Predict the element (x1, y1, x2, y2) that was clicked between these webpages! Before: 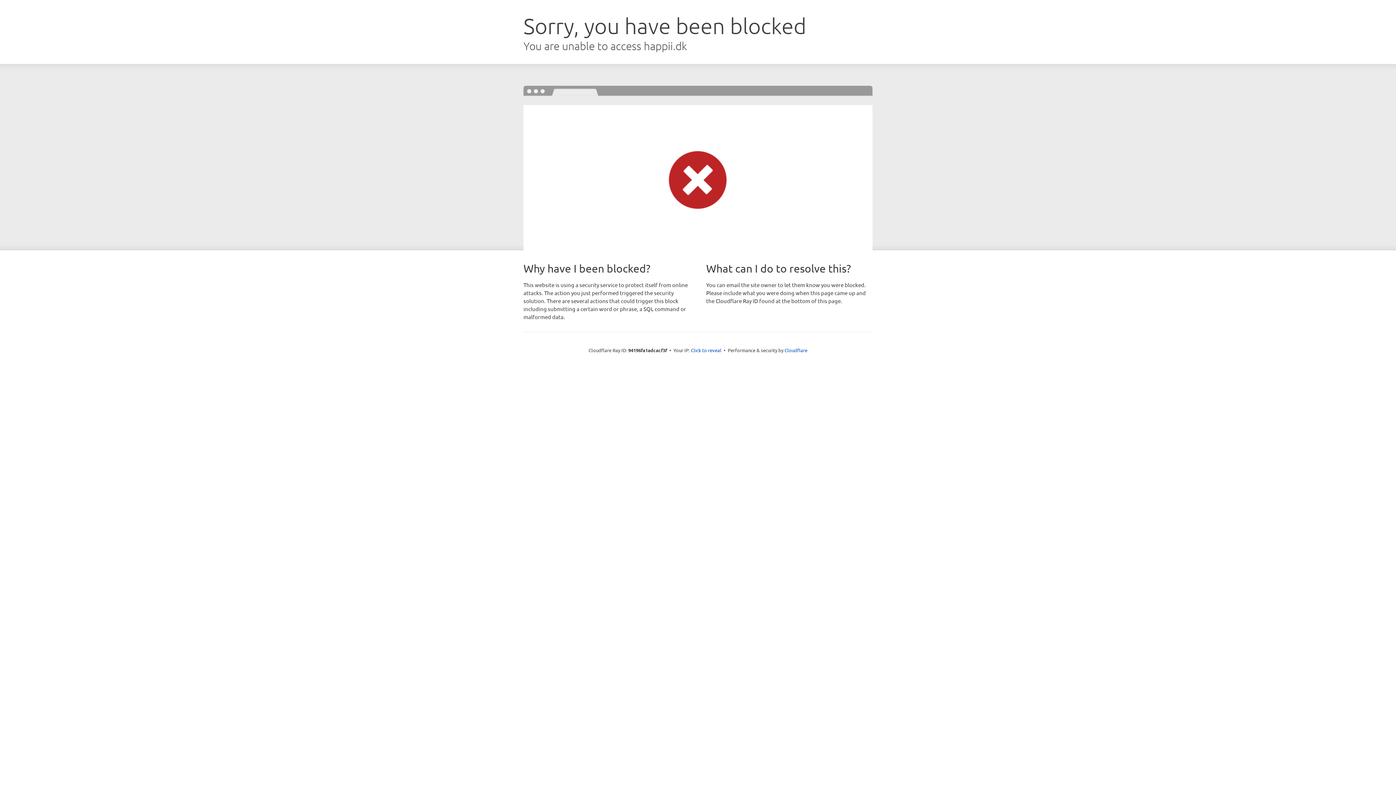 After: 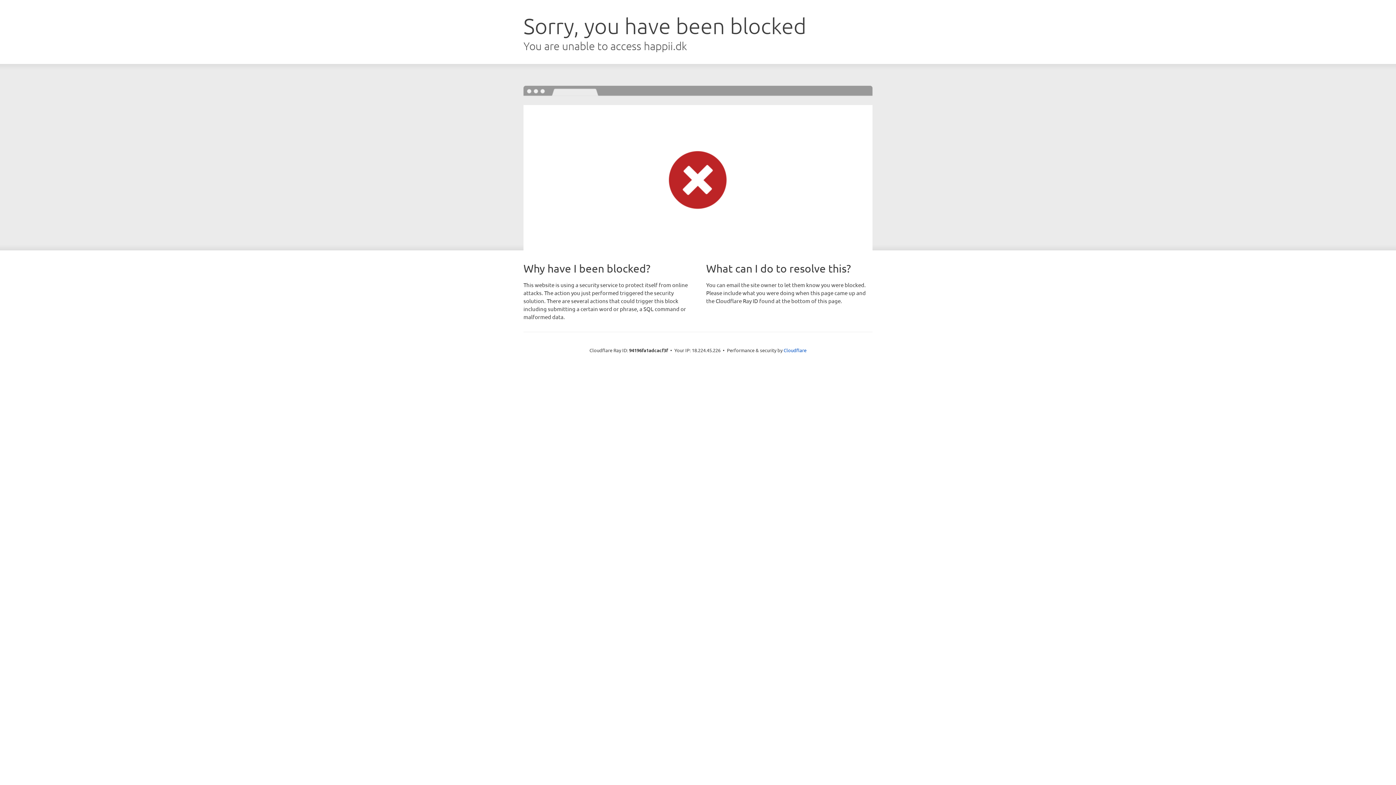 Action: bbox: (691, 346, 721, 353) label: Click to reveal